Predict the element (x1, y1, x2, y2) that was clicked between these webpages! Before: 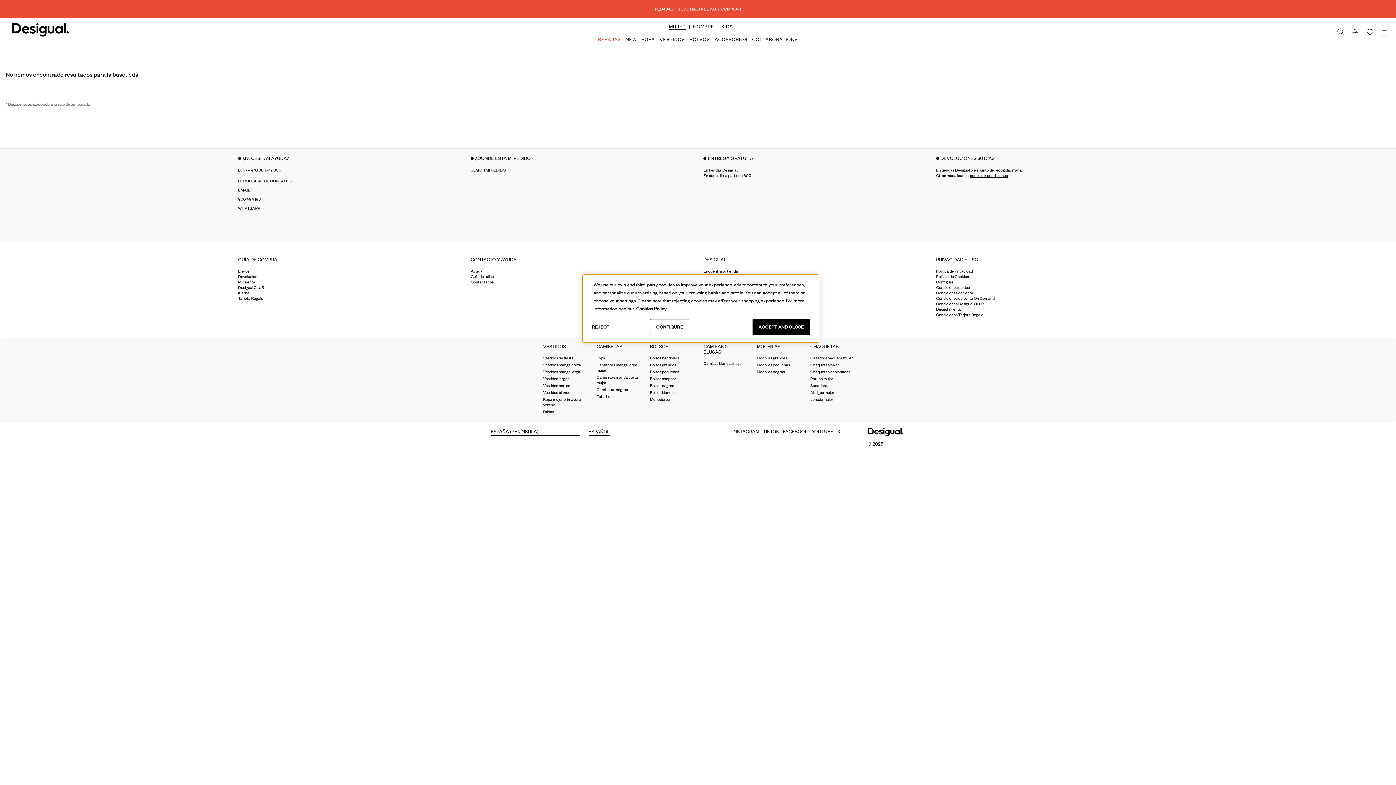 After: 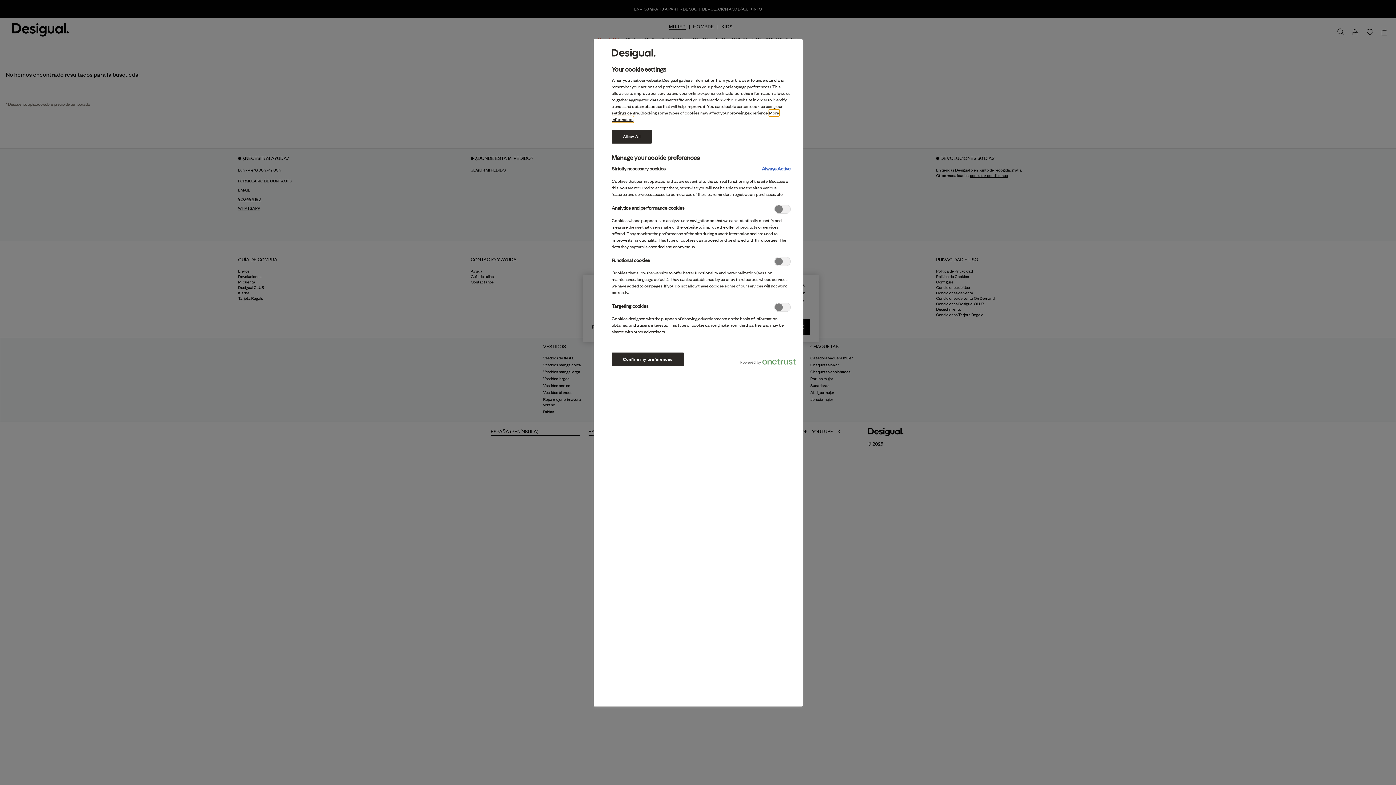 Action: bbox: (650, 319, 689, 335) label: CONFIGURE